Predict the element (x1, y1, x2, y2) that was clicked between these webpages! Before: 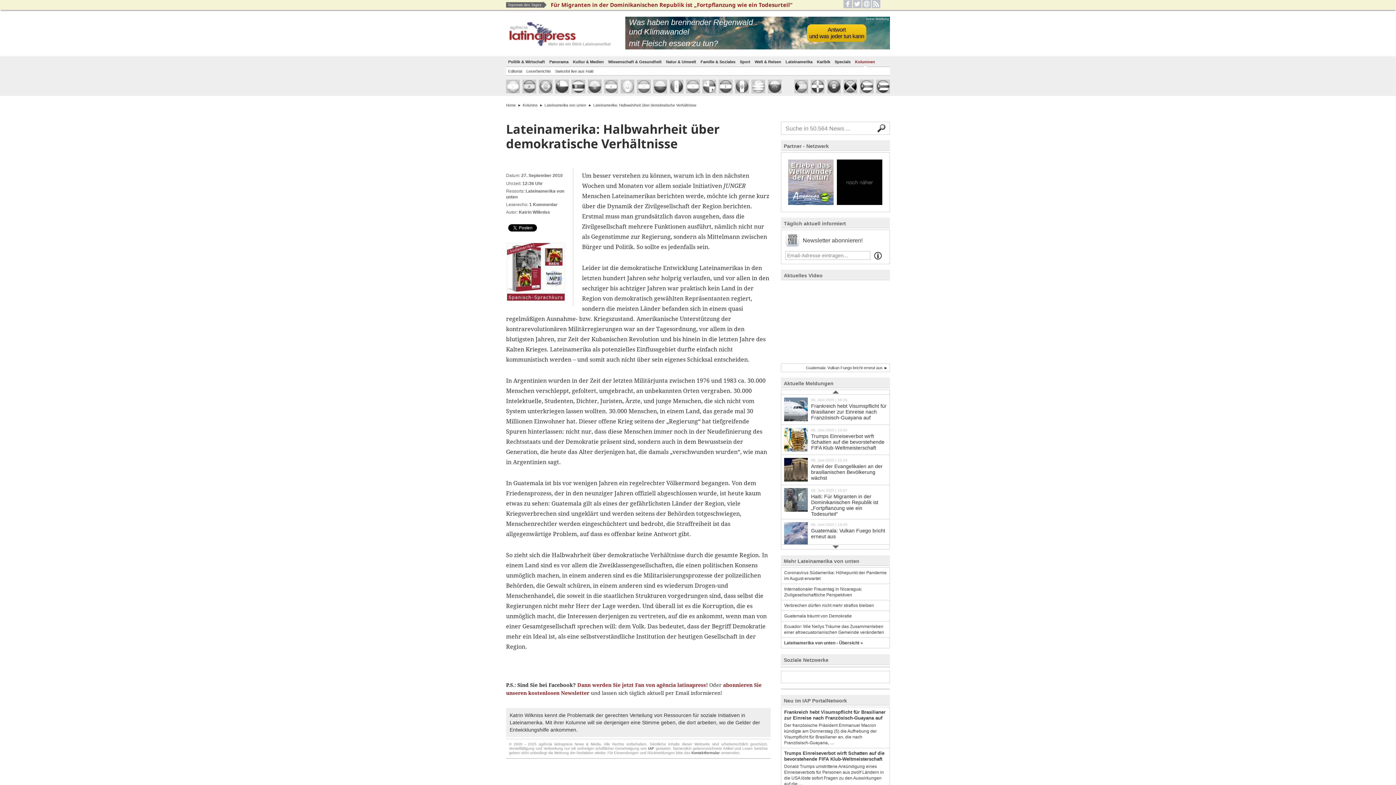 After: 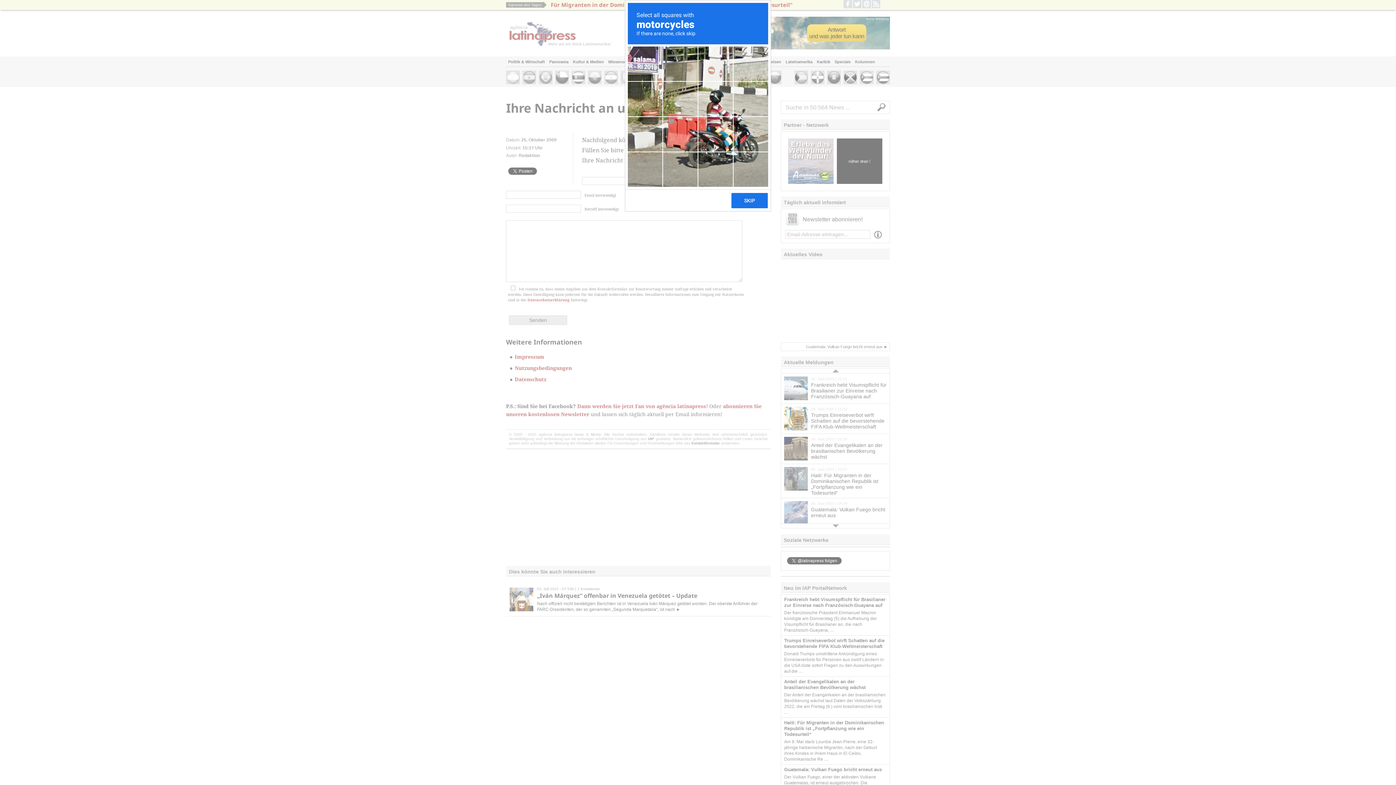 Action: bbox: (691, 751, 720, 755) label: Kontaktformular